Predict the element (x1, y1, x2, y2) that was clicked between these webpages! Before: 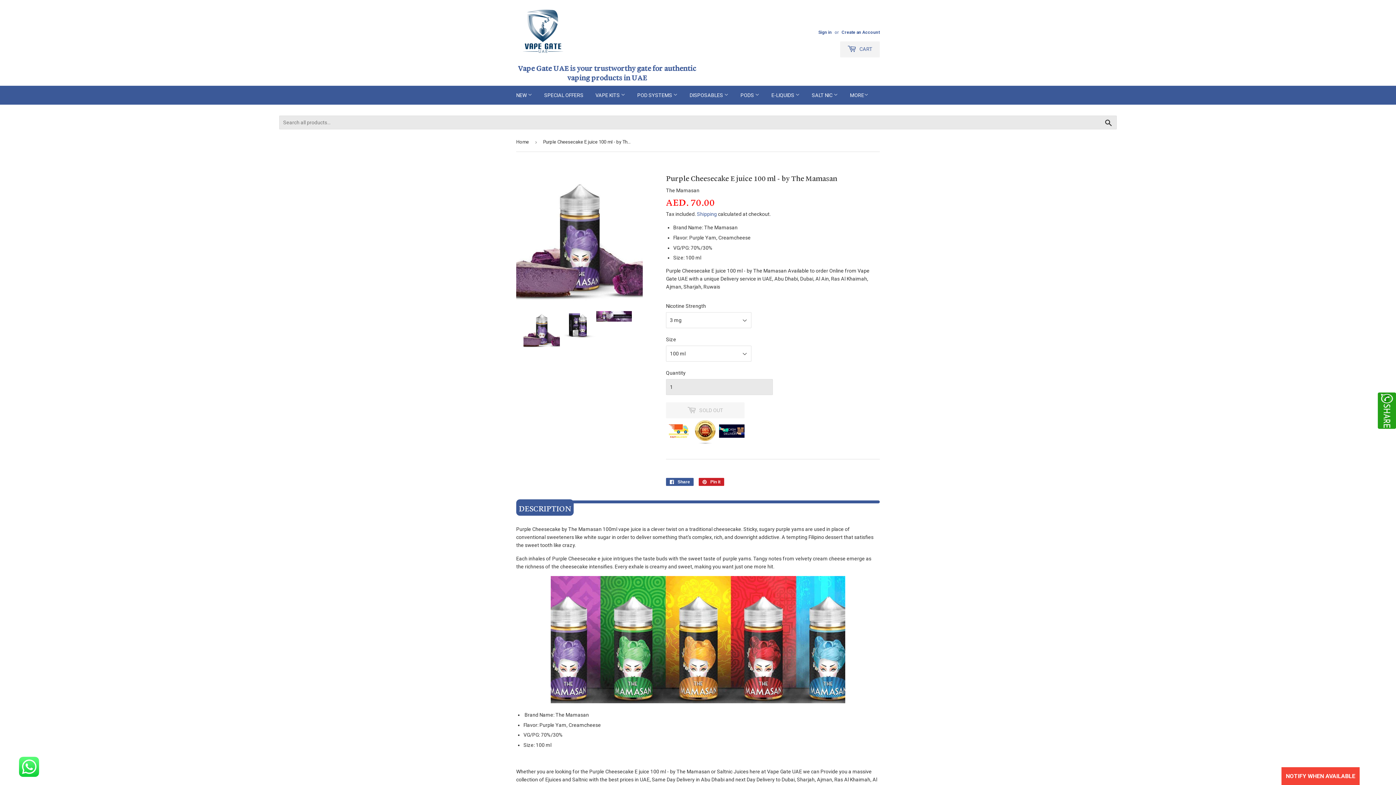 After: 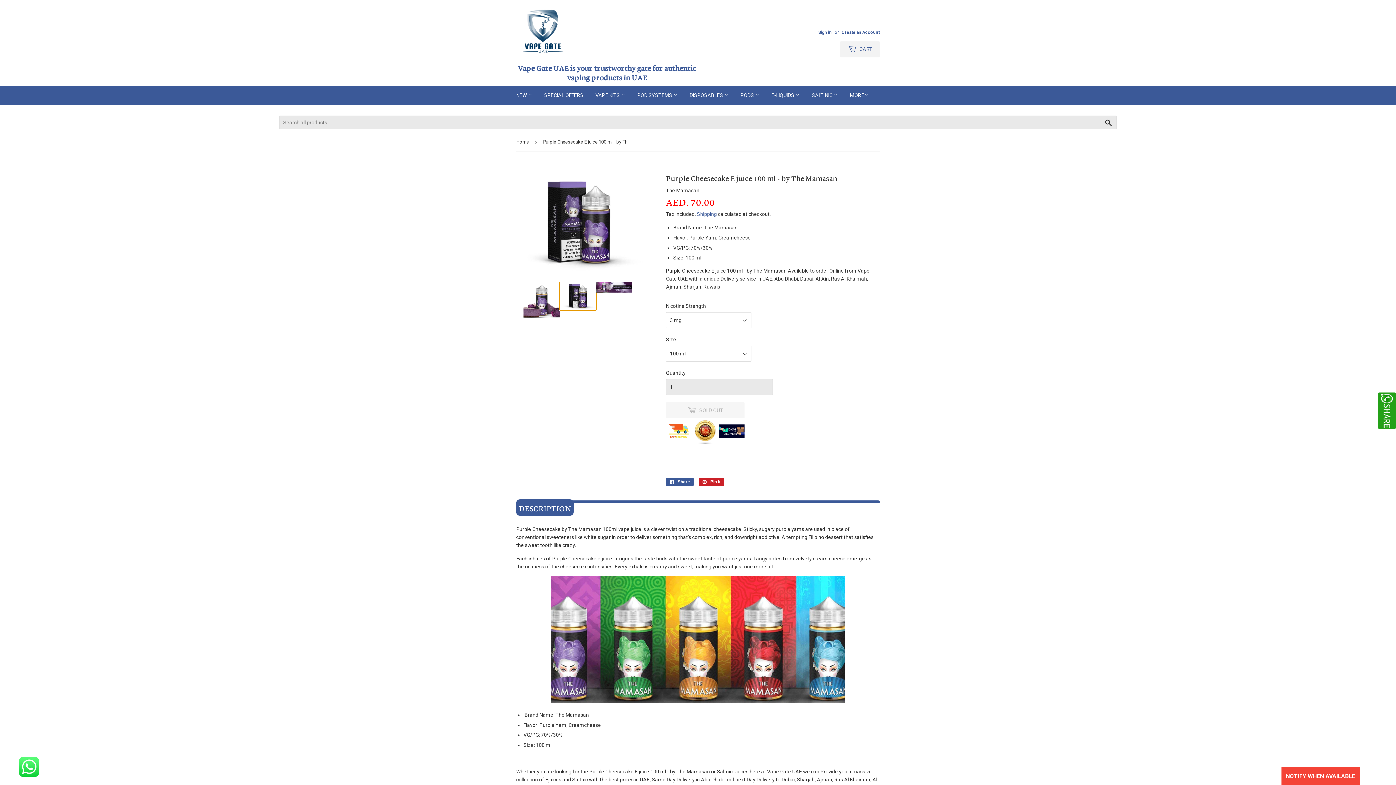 Action: bbox: (560, 311, 596, 339)